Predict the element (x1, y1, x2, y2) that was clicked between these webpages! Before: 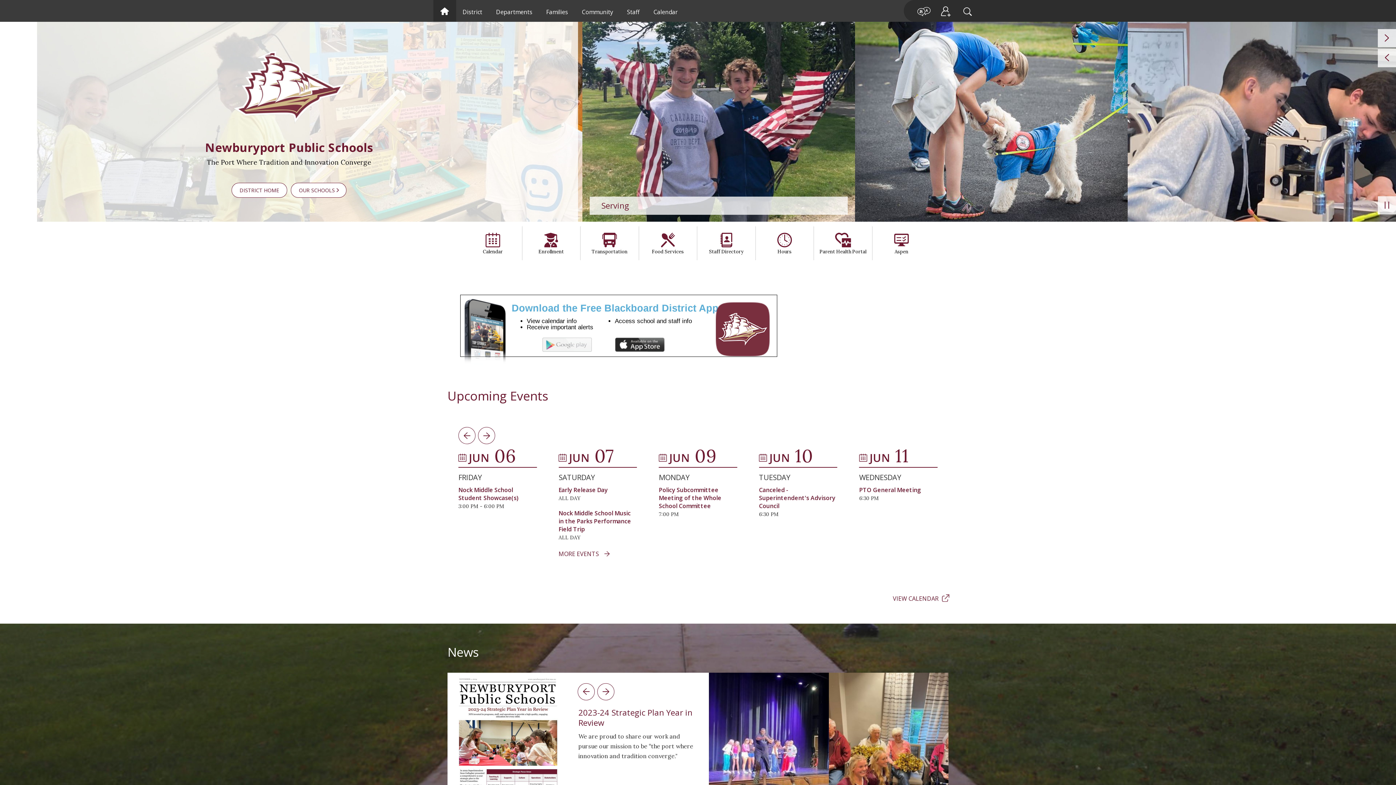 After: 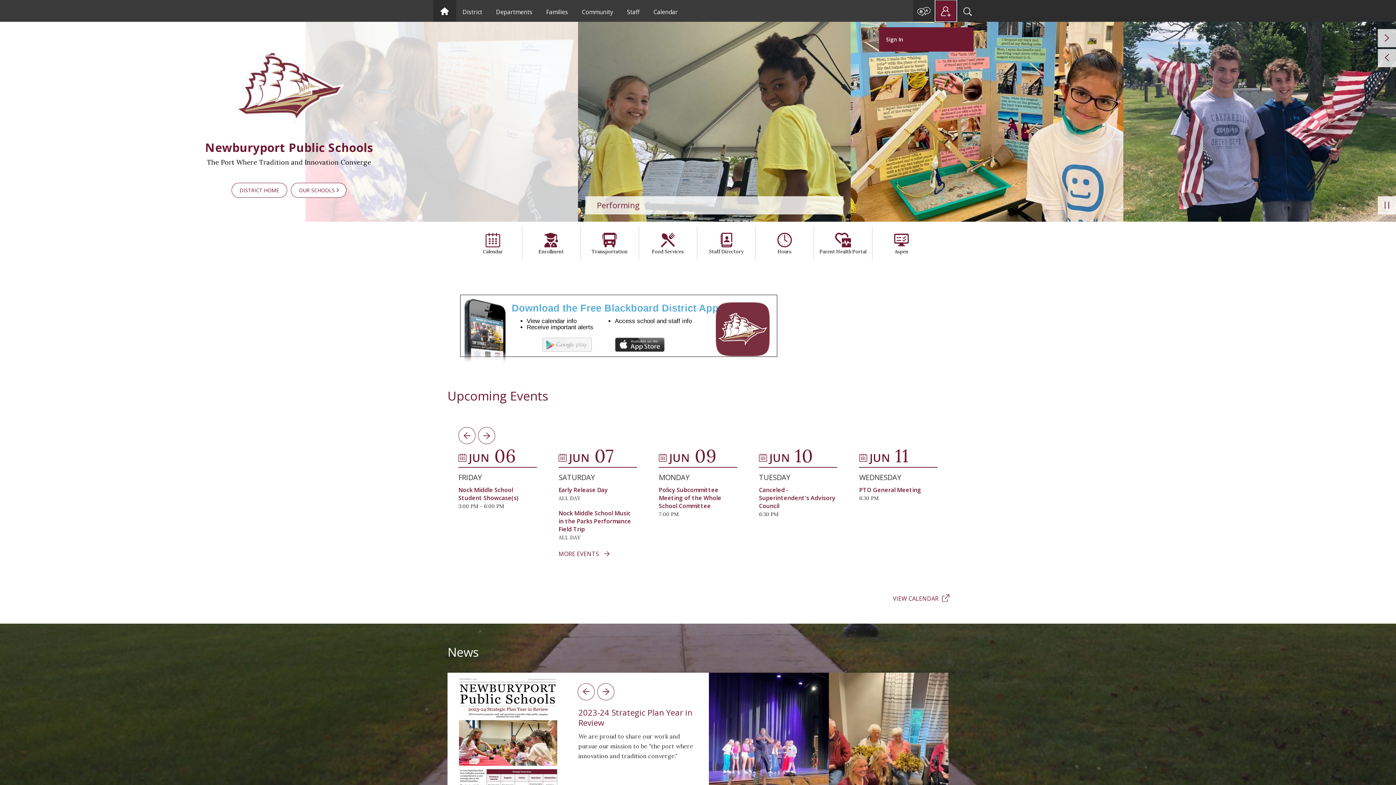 Action: bbox: (935, 0, 956, 21) label: Users